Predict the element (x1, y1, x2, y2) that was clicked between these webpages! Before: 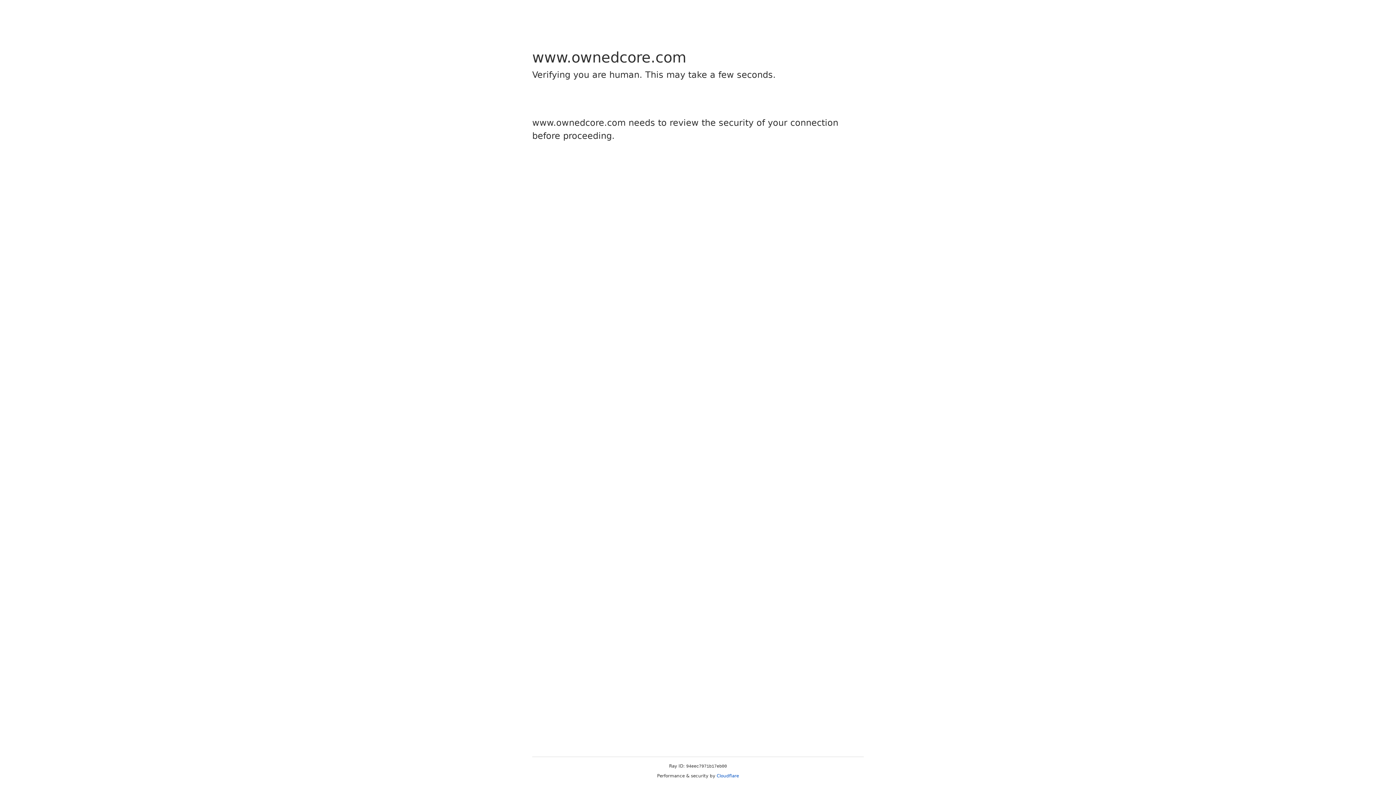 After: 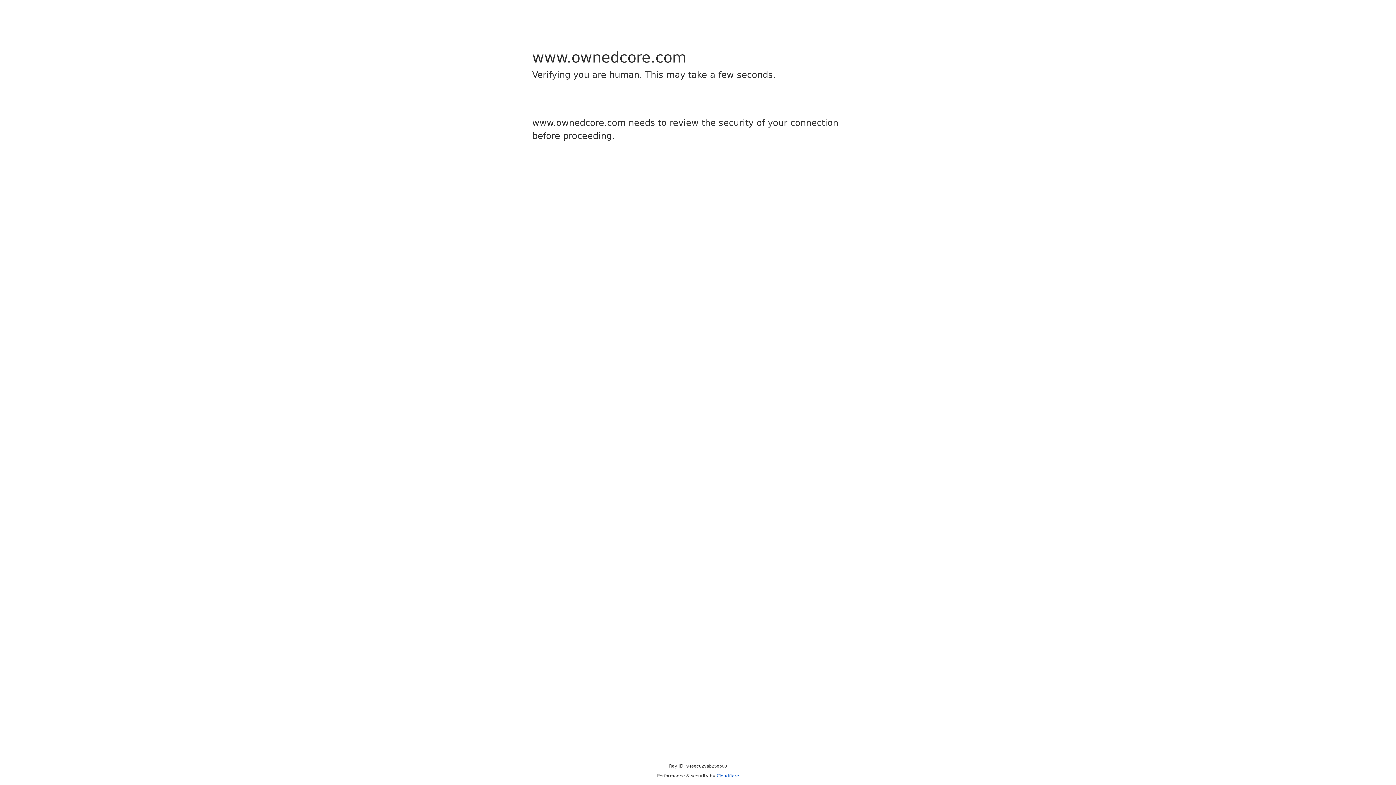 Action: label: Cloudflare bbox: (716, 773, 739, 778)